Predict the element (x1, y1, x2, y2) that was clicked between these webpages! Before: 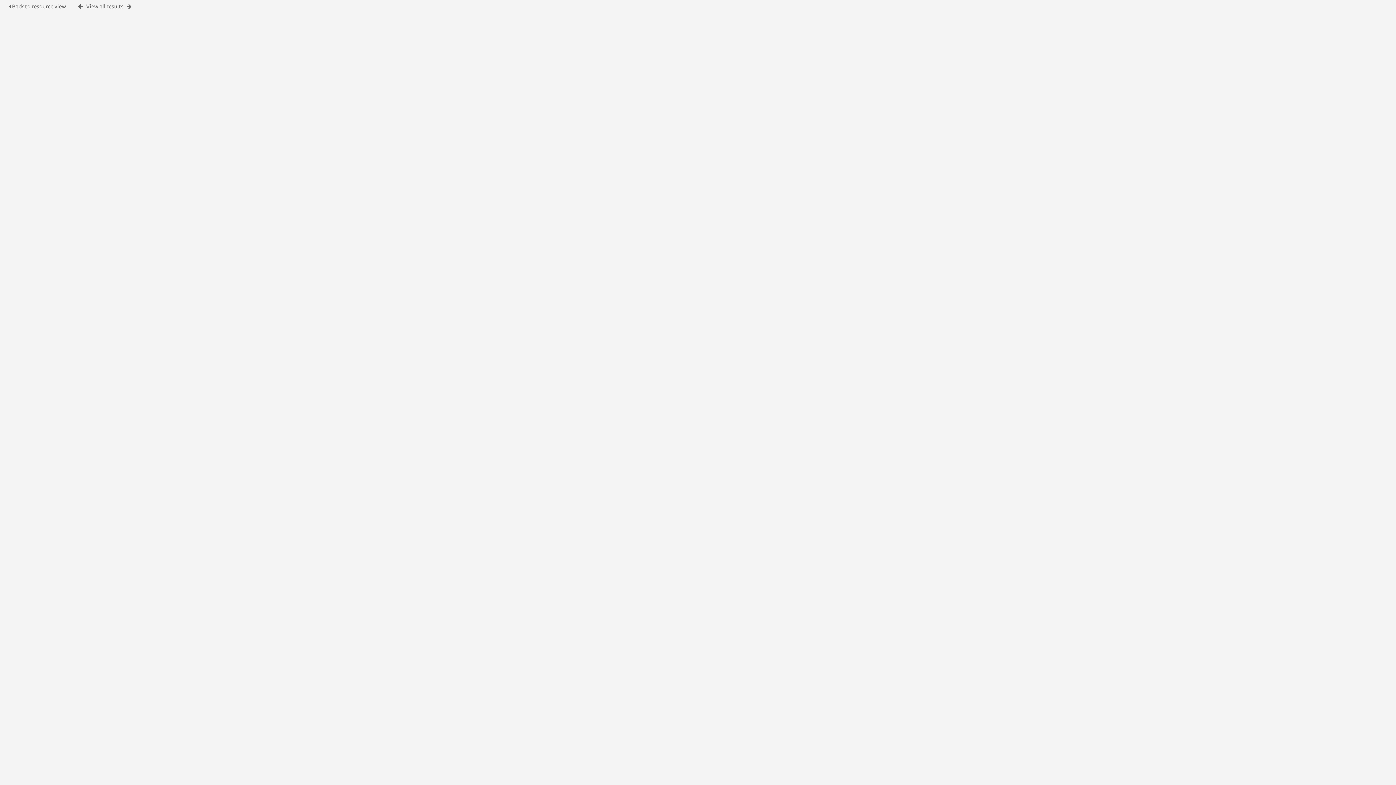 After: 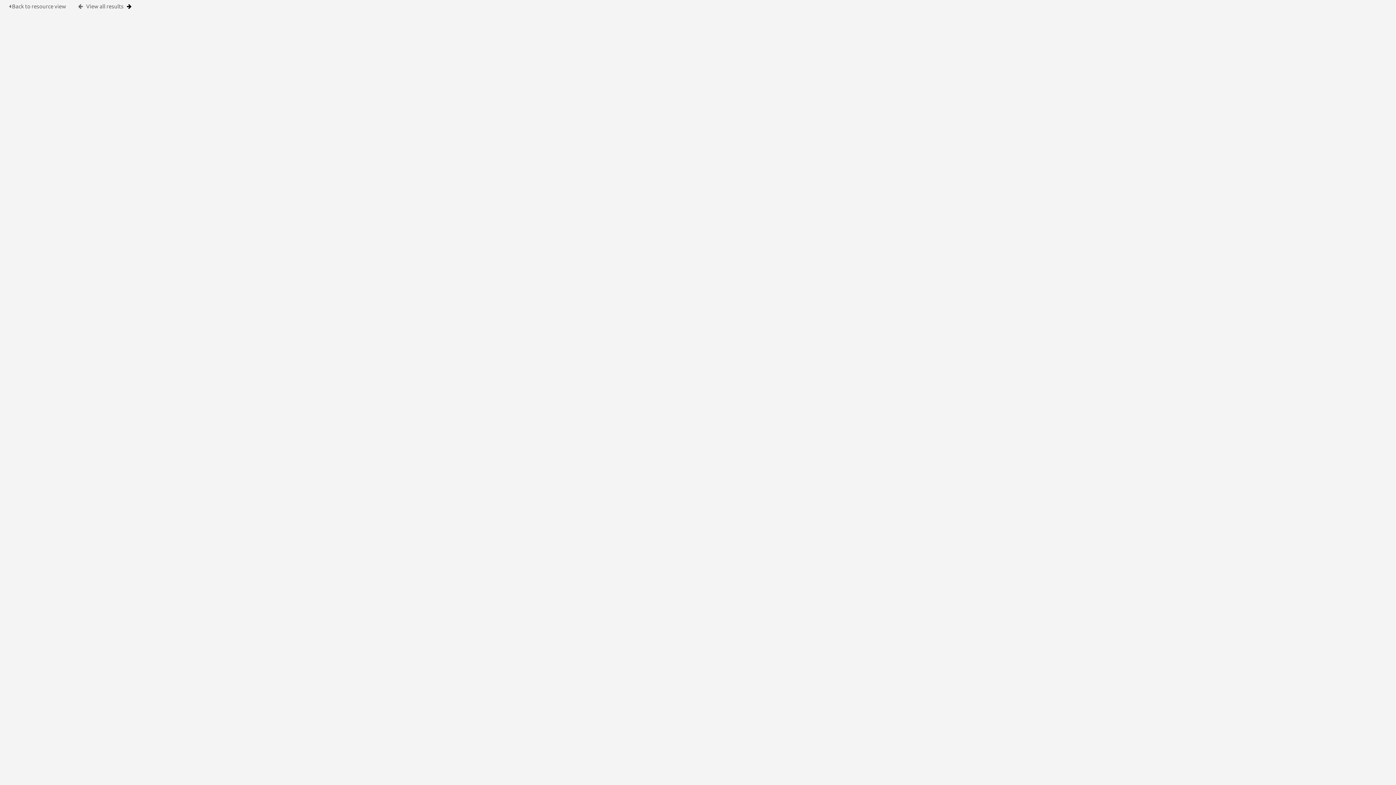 Action: bbox: (126, 3, 131, 9)